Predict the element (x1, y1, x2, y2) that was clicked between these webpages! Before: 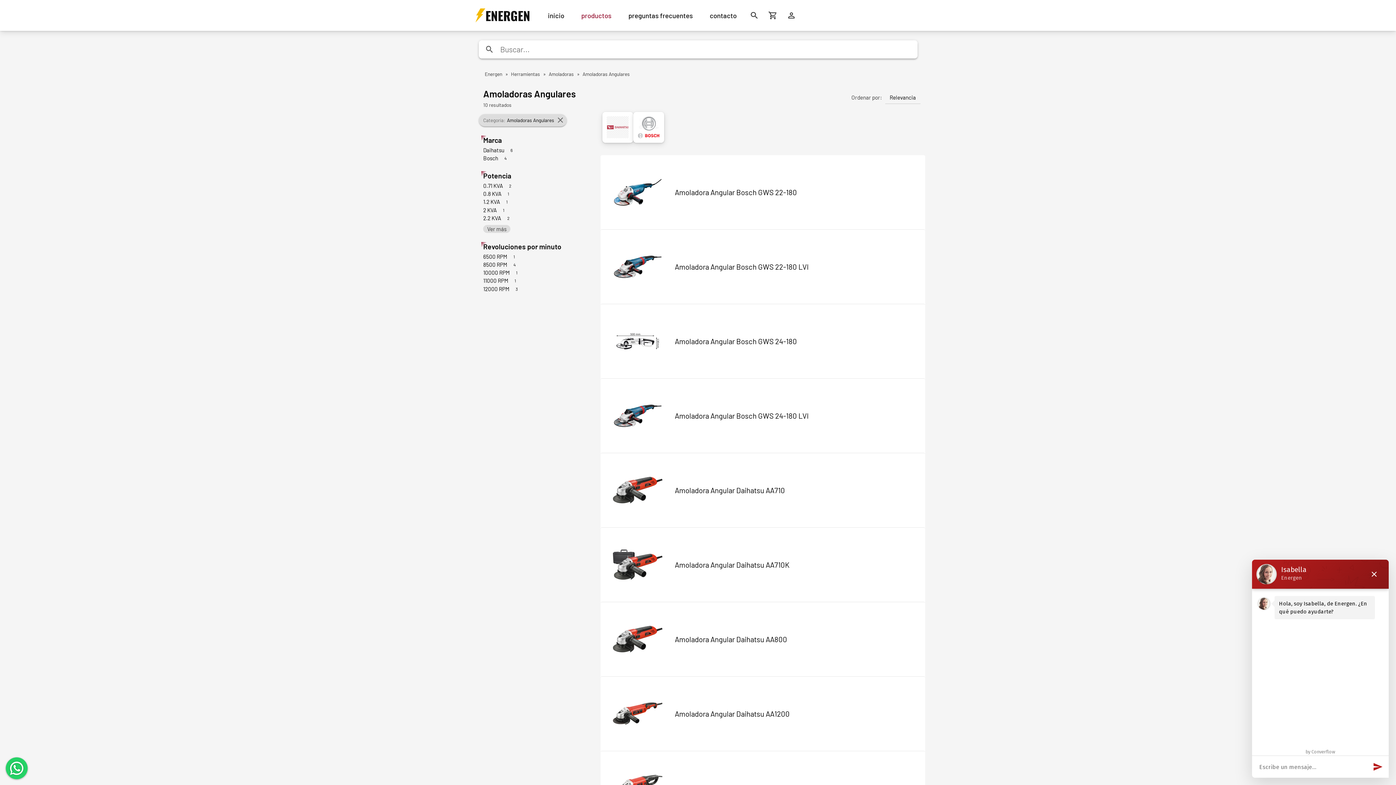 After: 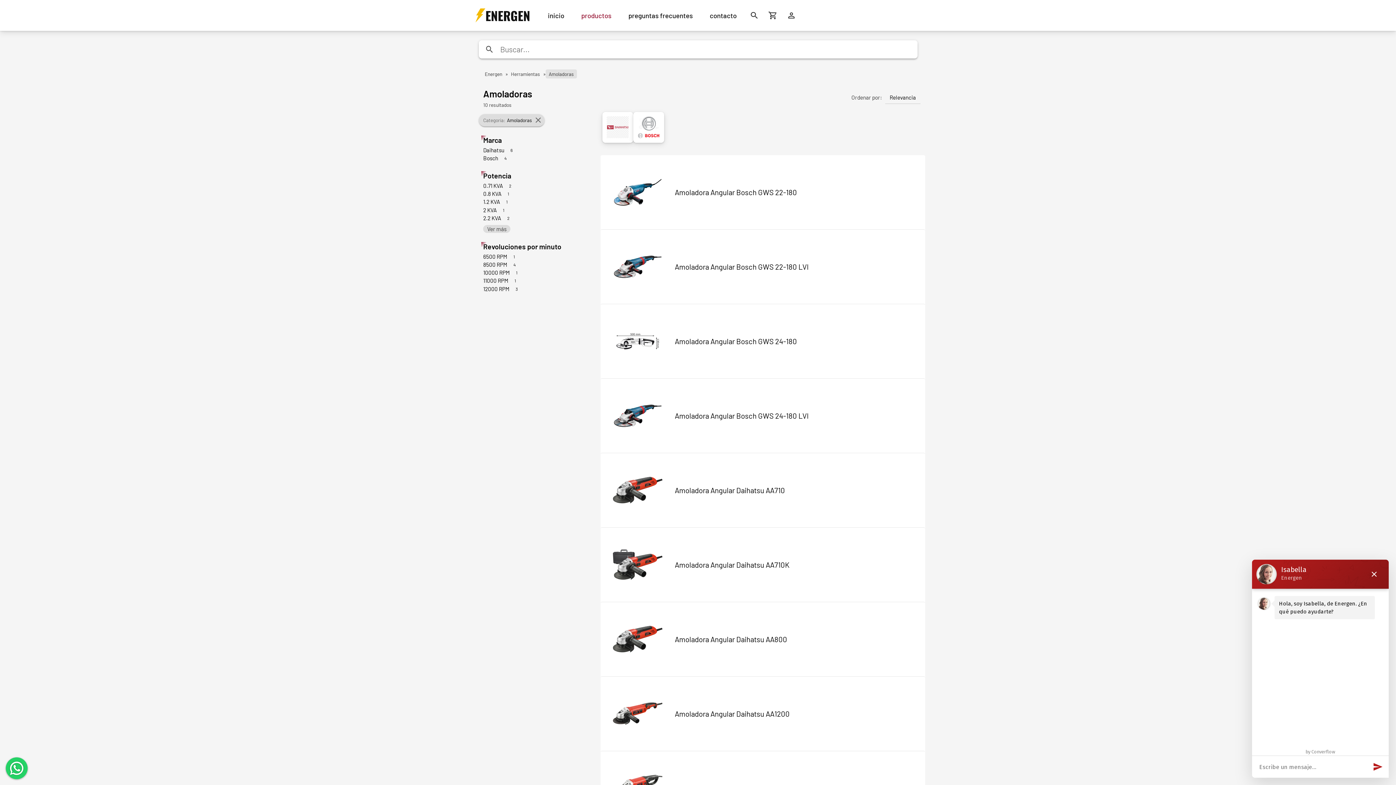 Action: bbox: (545, 69, 577, 78) label: Amoladoras